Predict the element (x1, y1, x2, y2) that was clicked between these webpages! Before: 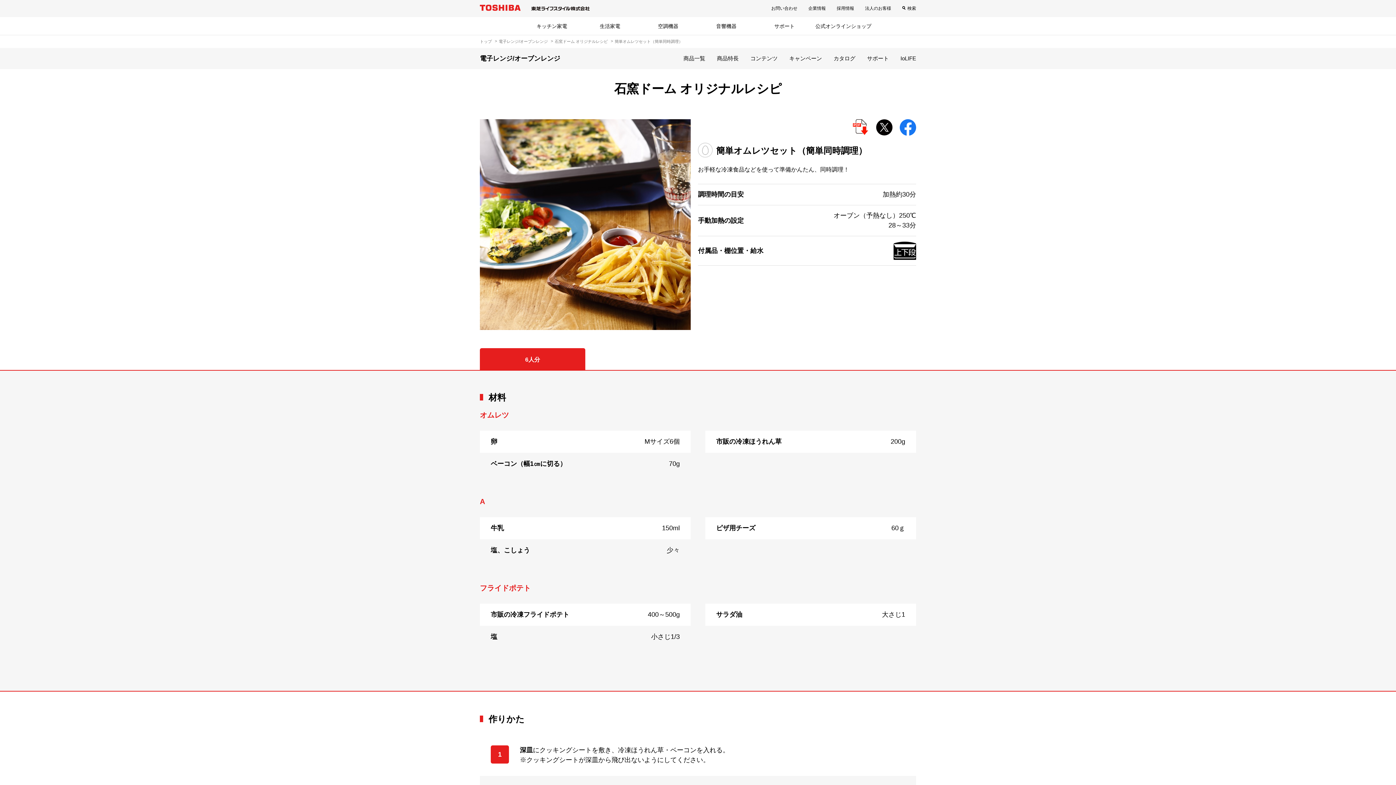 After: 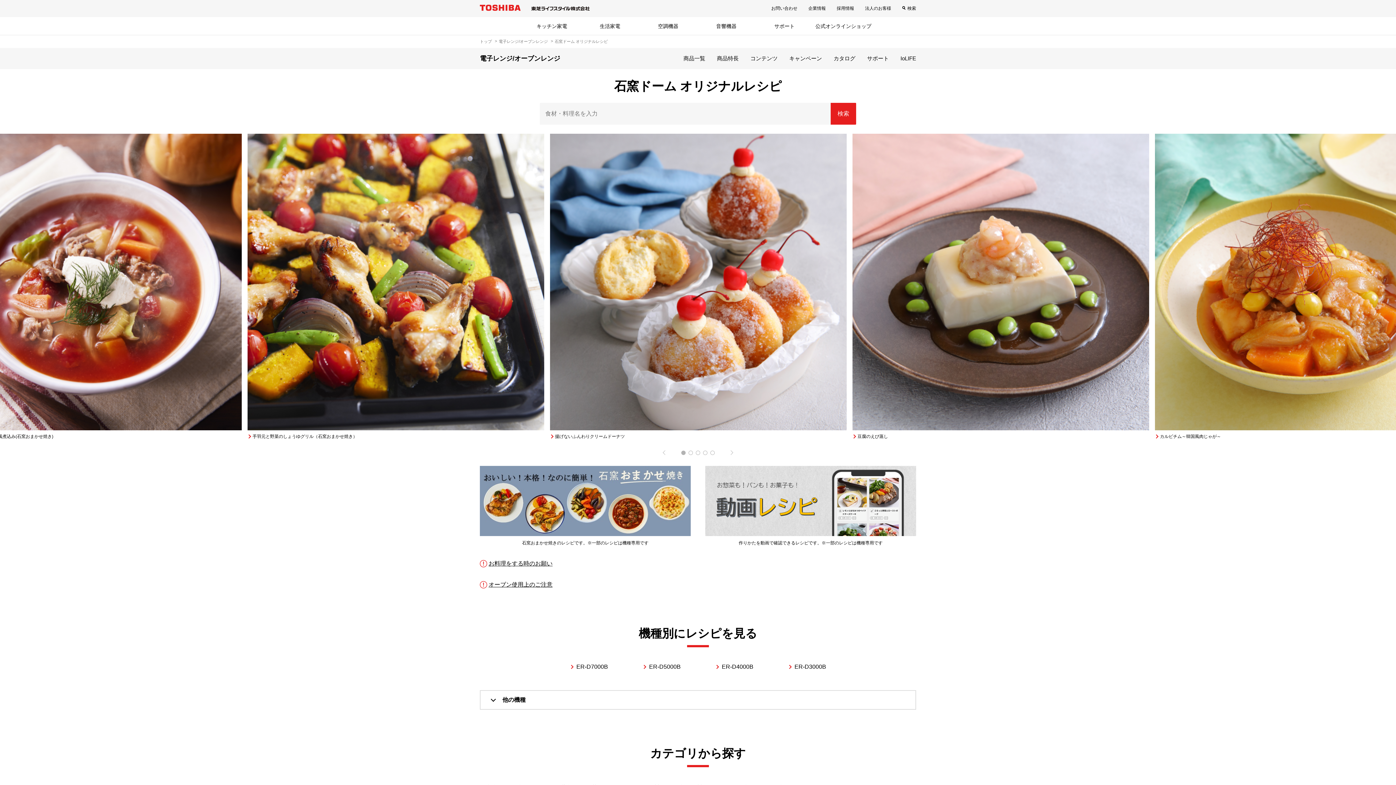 Action: label: 石窯ドーム オリジナルレシピ bbox: (554, 38, 608, 45)